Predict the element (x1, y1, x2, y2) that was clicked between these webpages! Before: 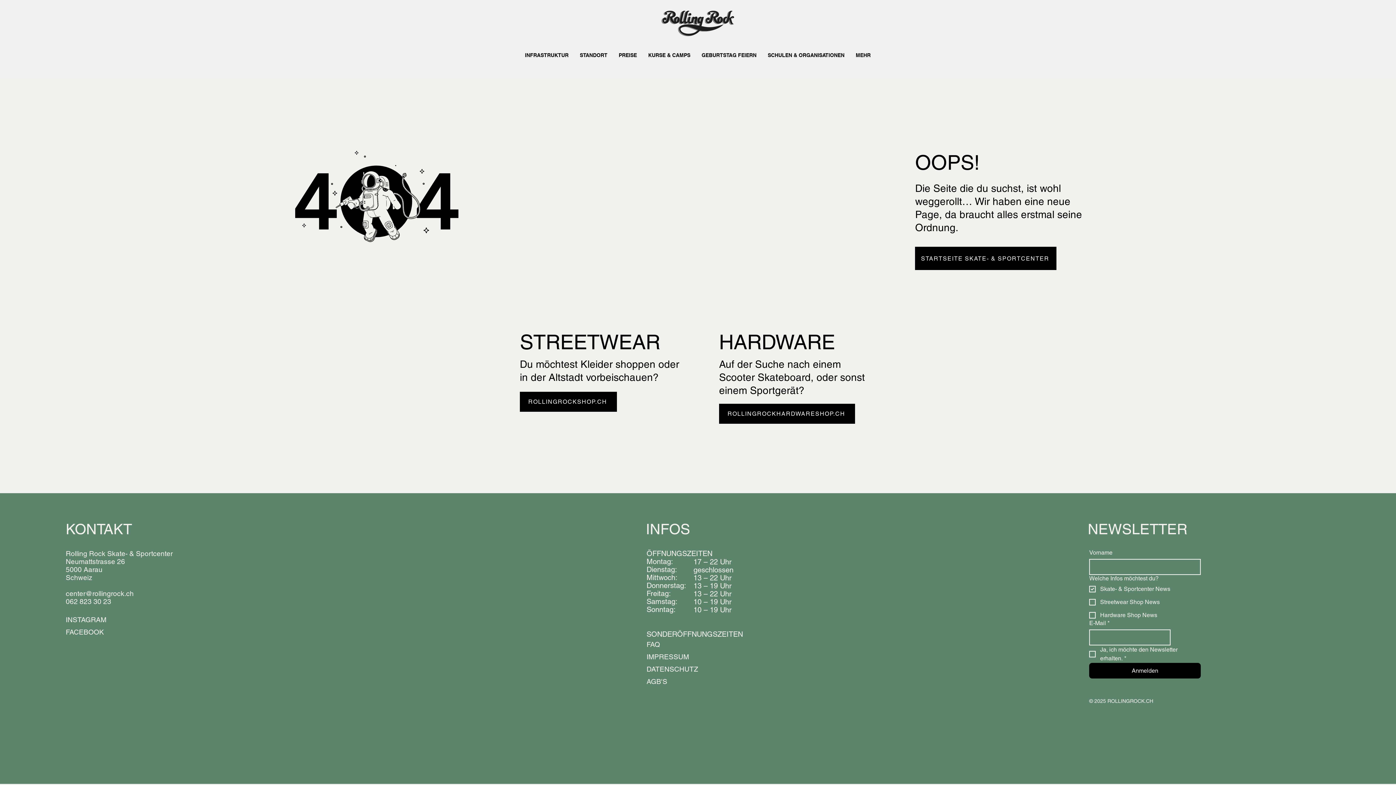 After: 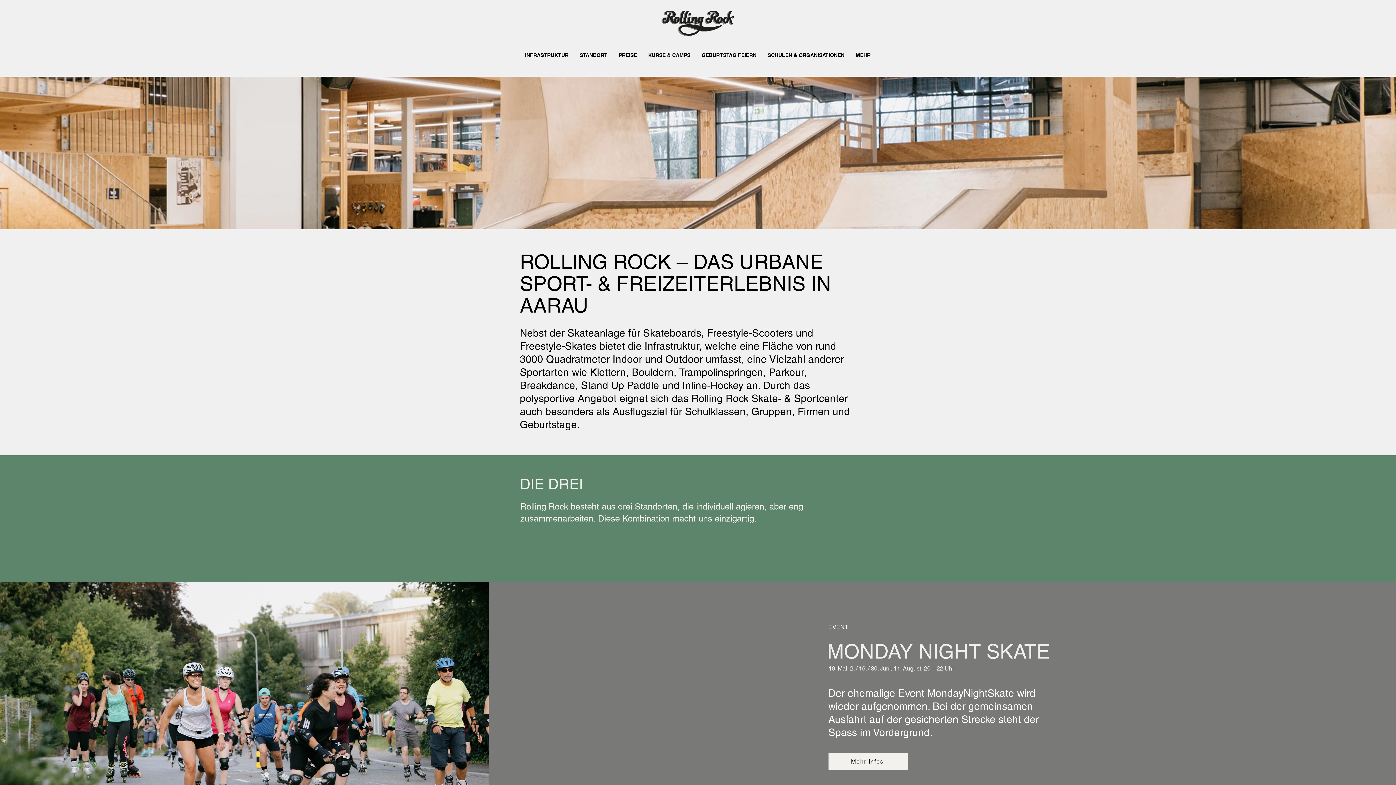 Action: label: STARTSEITE SKATE- & SPORTCENTER bbox: (915, 246, 1056, 270)